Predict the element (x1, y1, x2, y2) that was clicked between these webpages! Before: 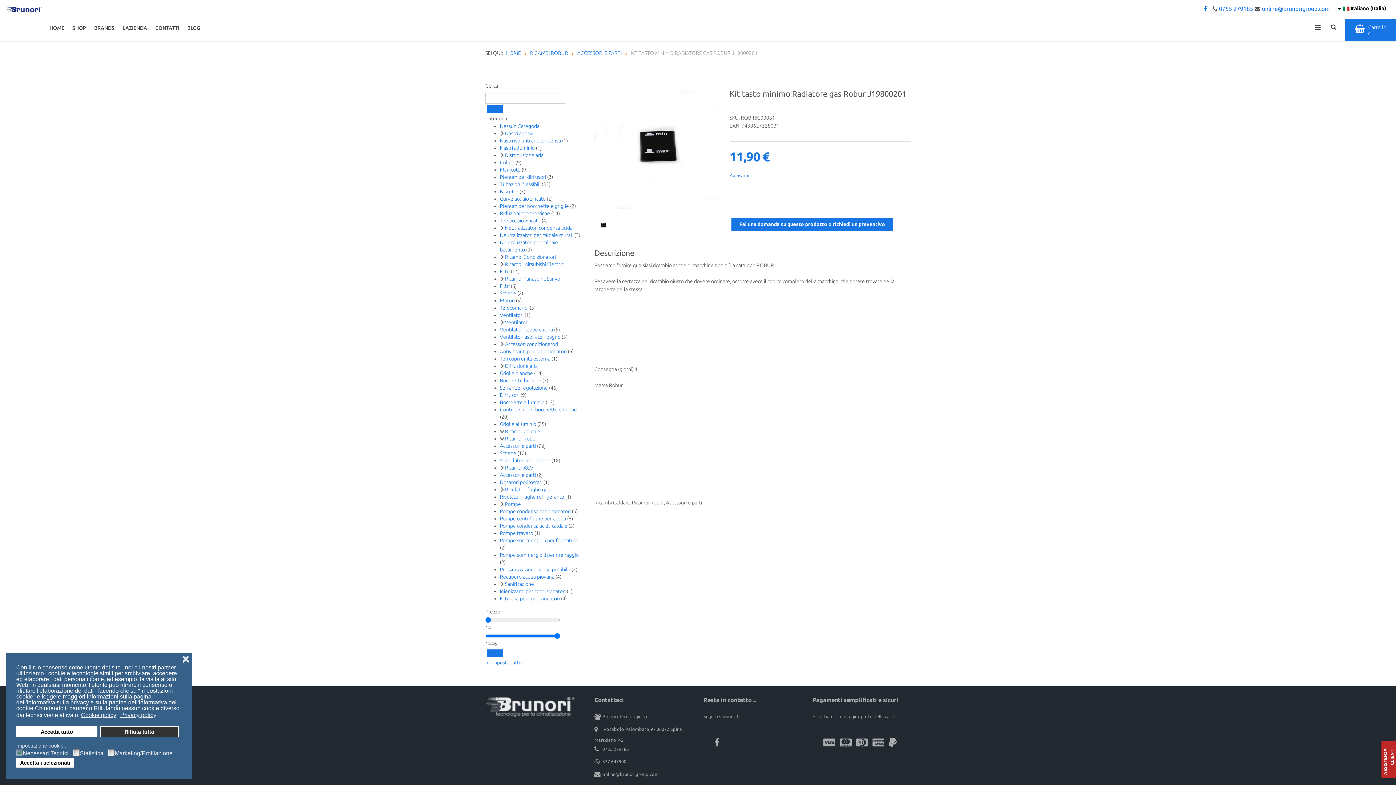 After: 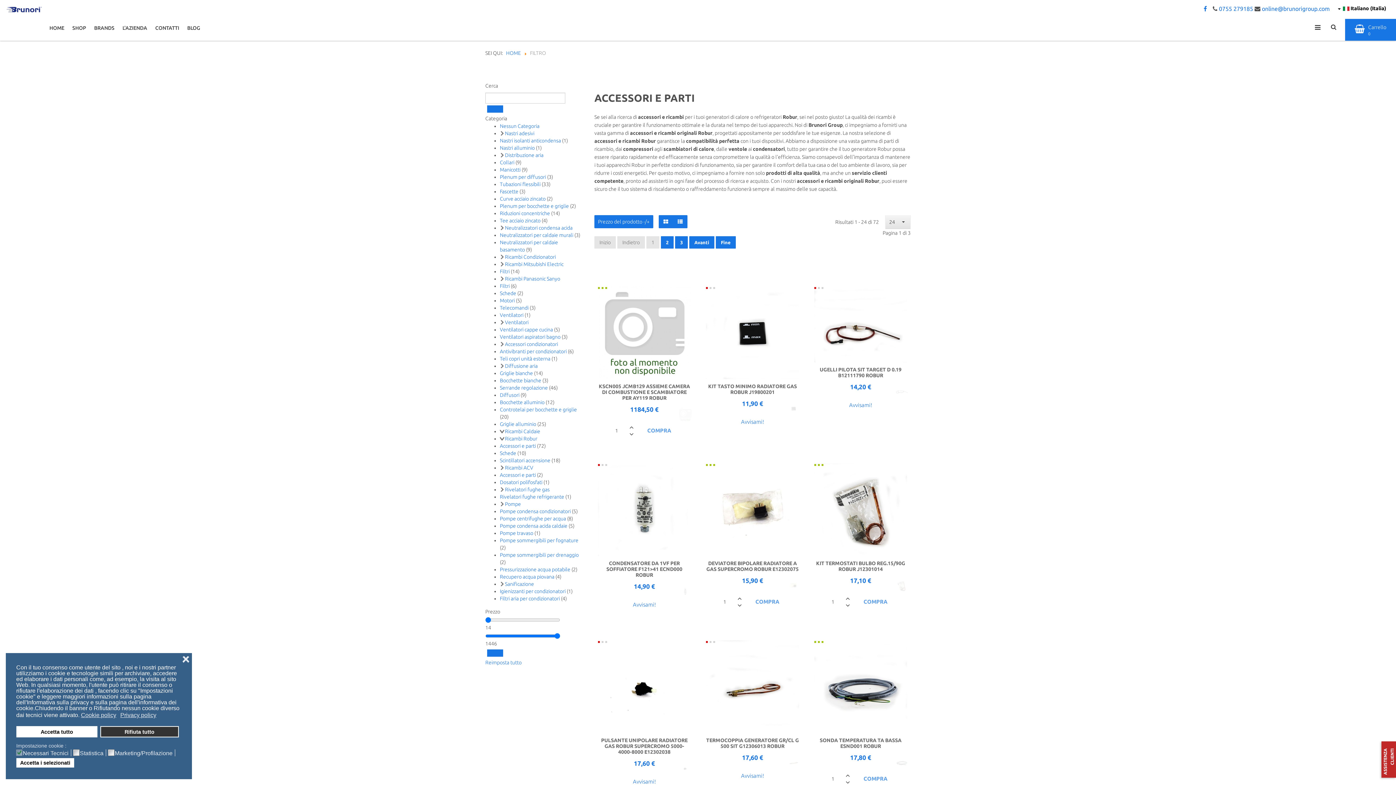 Action: bbox: (487, 105, 503, 112) label: Cerca